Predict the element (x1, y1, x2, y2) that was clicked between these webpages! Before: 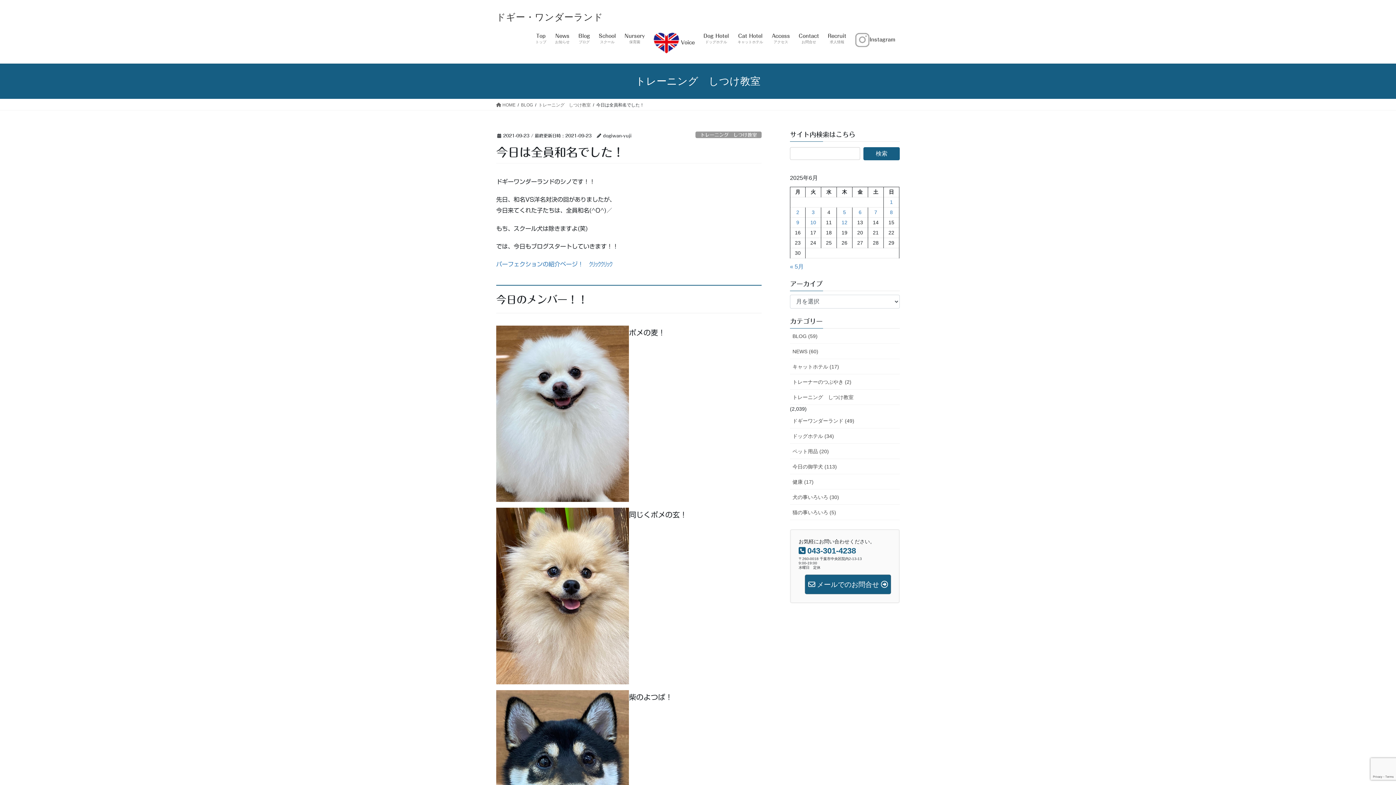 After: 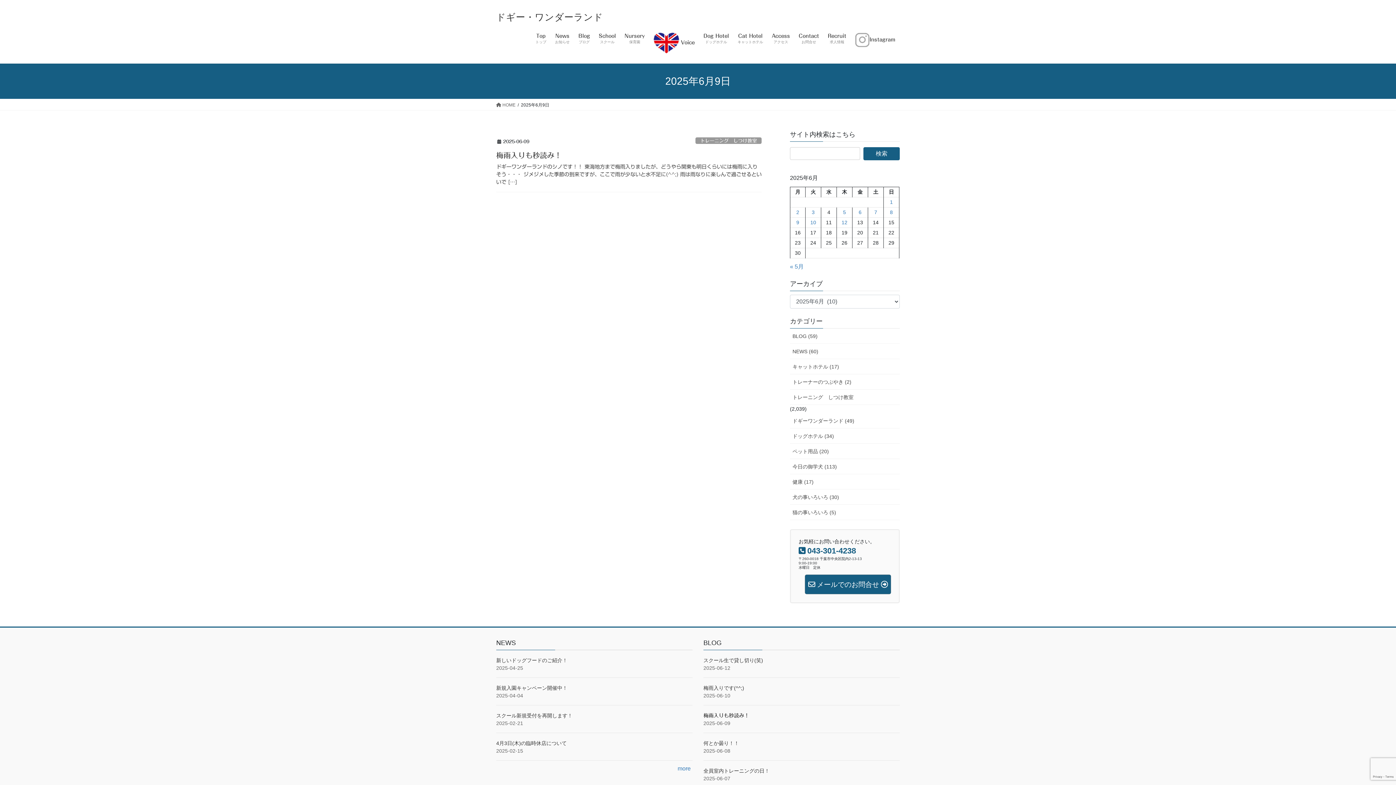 Action: label: 2025年6月9日 に投稿を公開 bbox: (796, 219, 799, 225)